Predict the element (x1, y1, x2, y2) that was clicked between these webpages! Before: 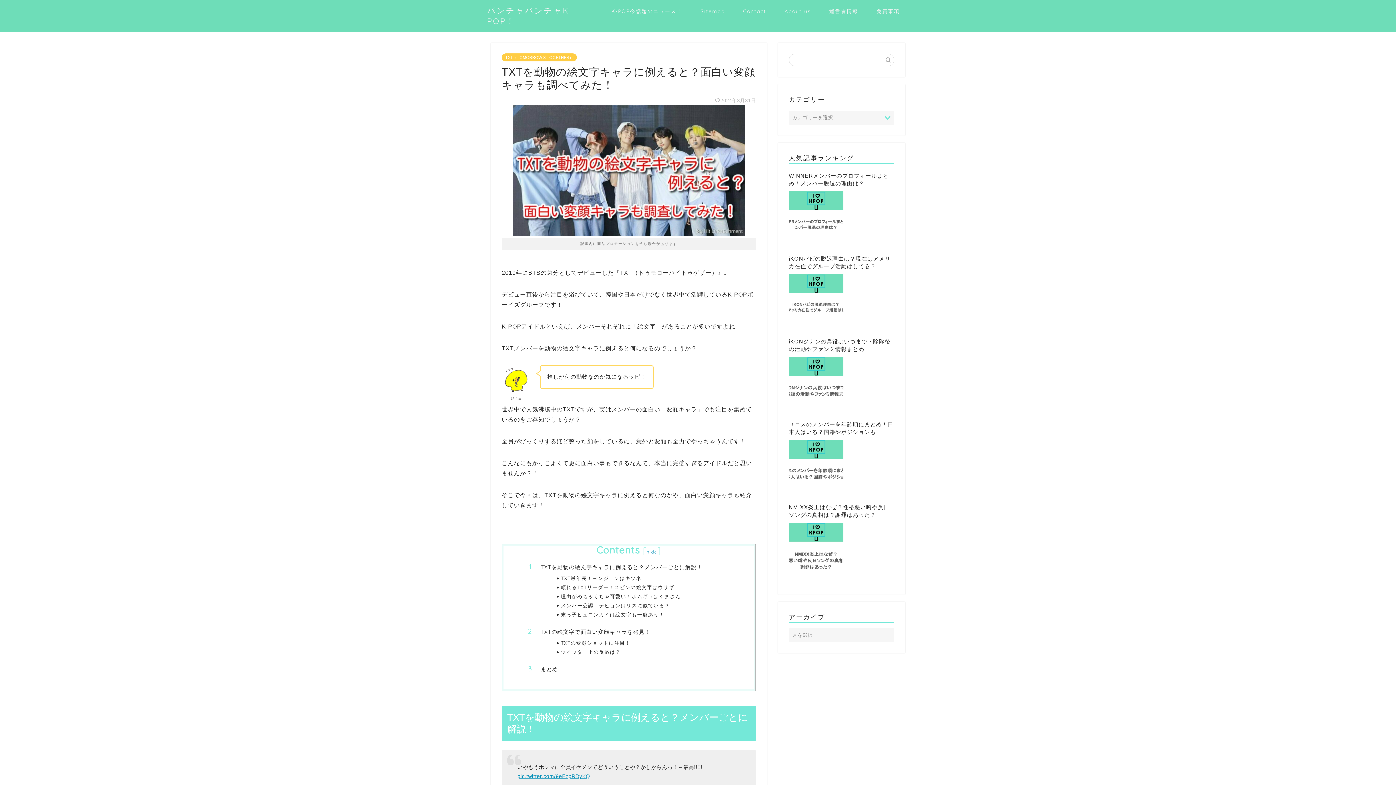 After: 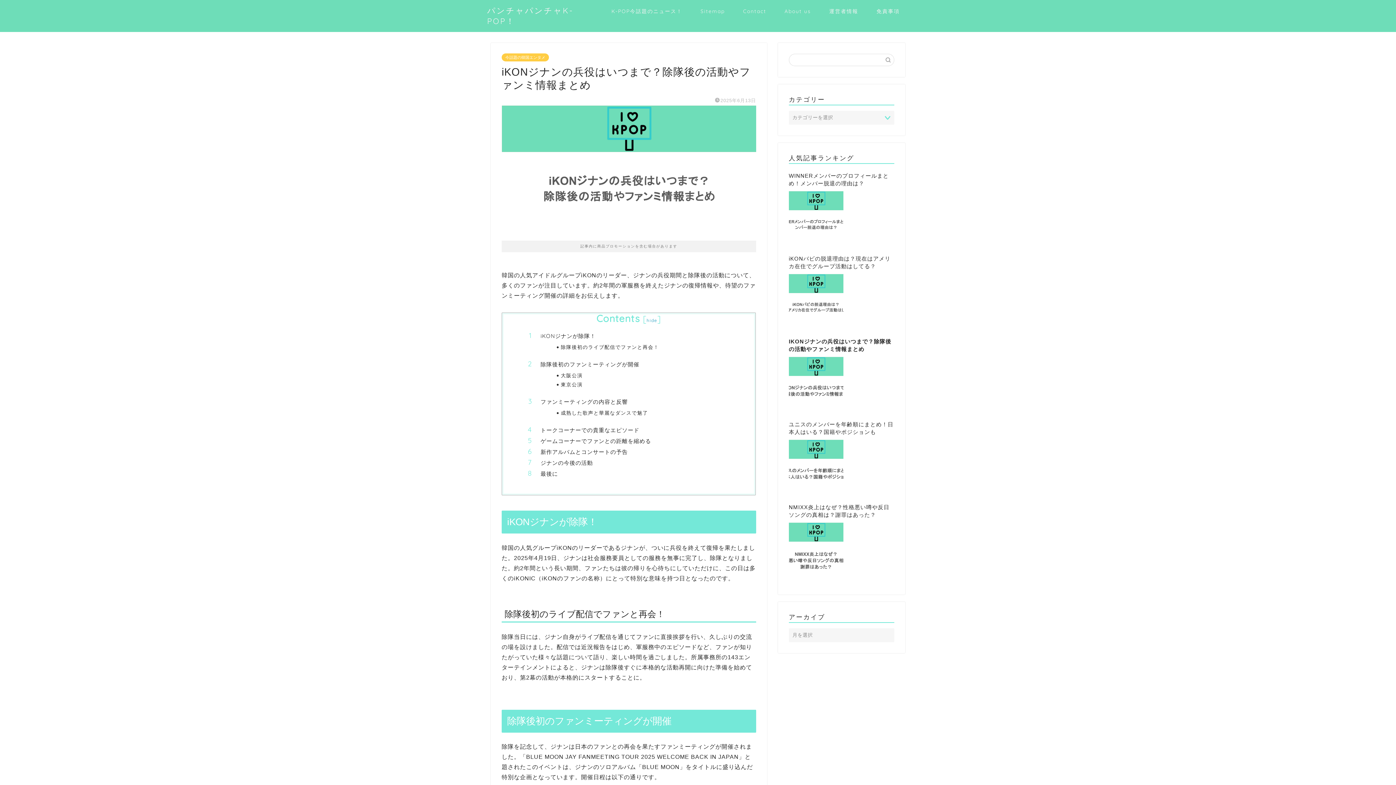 Action: bbox: (789, 357, 843, 411)